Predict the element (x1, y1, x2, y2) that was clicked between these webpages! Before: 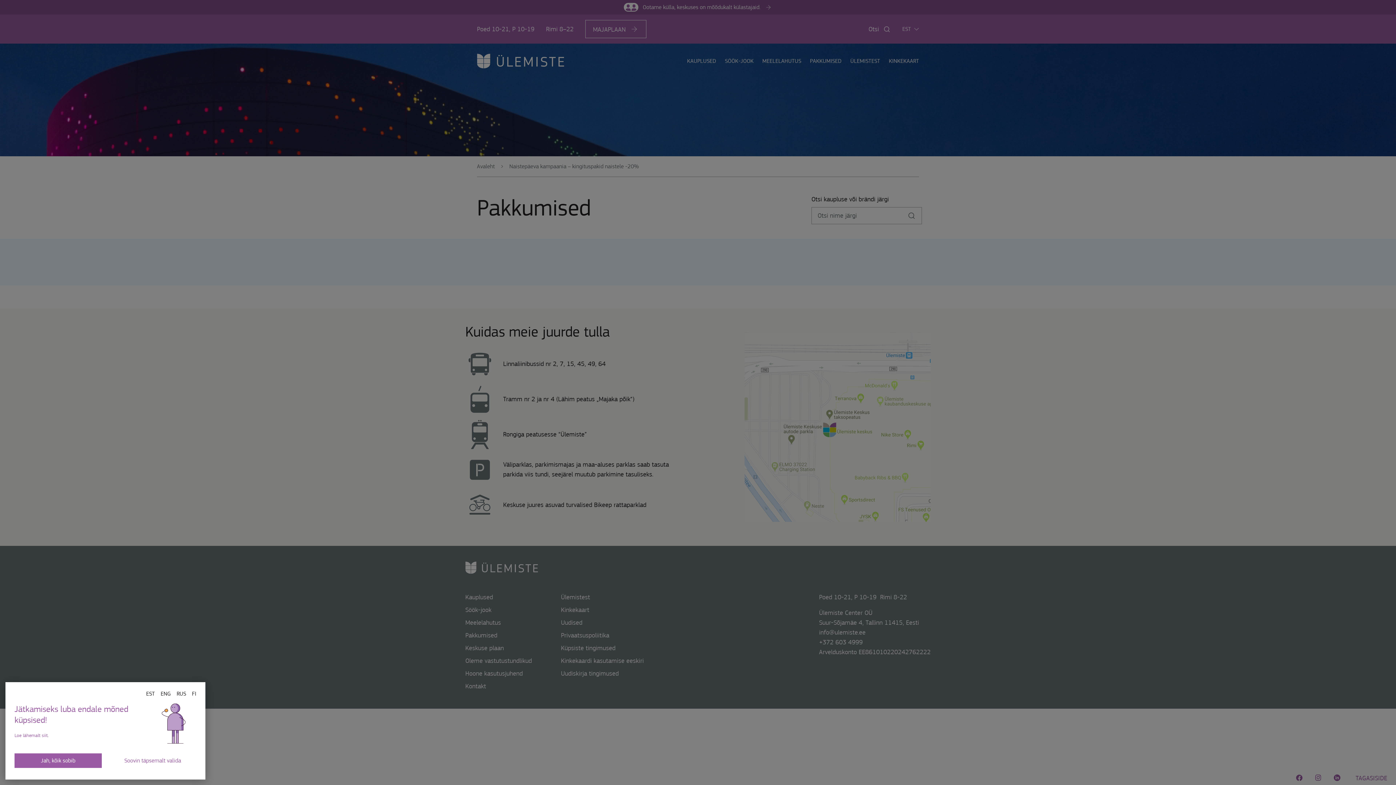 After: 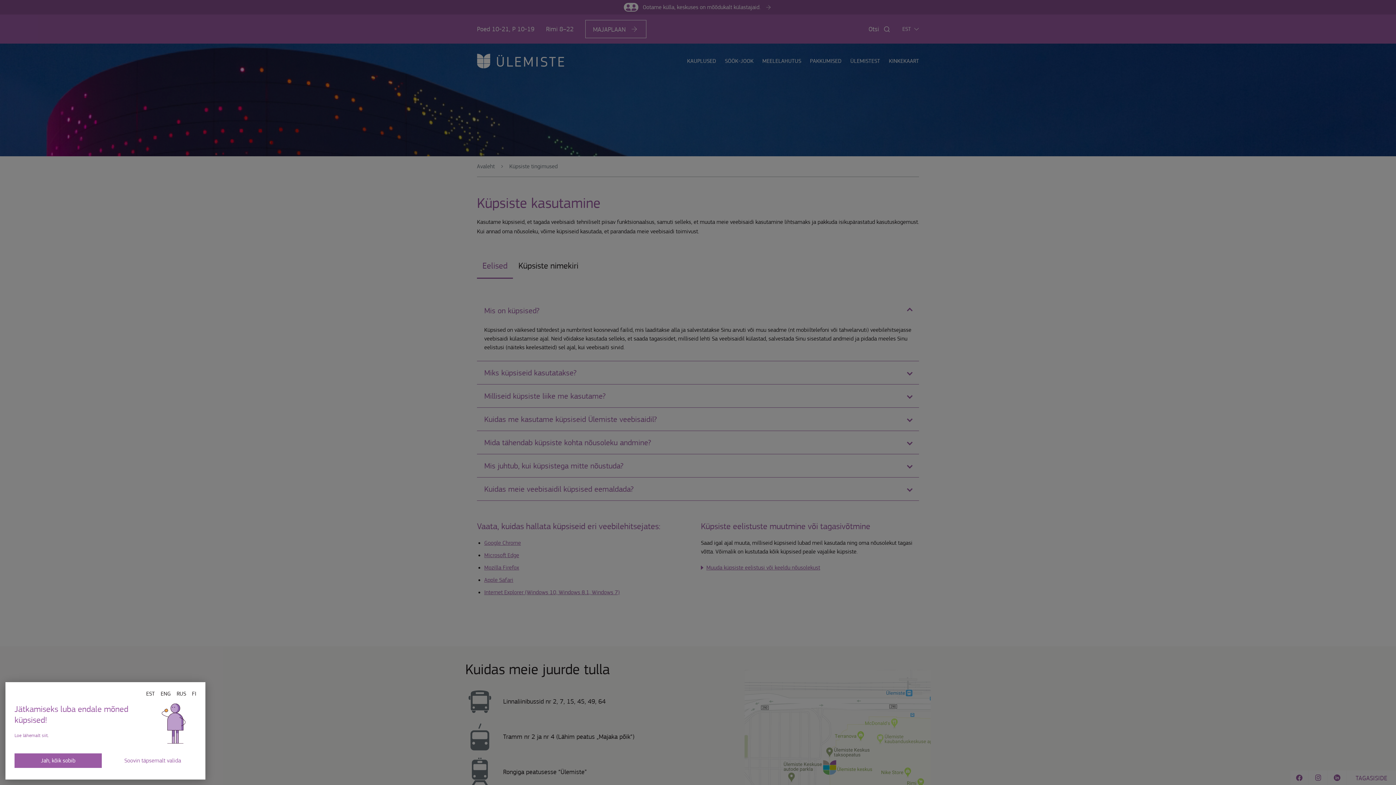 Action: bbox: (14, 733, 47, 738) label: Loe lähemalt siit